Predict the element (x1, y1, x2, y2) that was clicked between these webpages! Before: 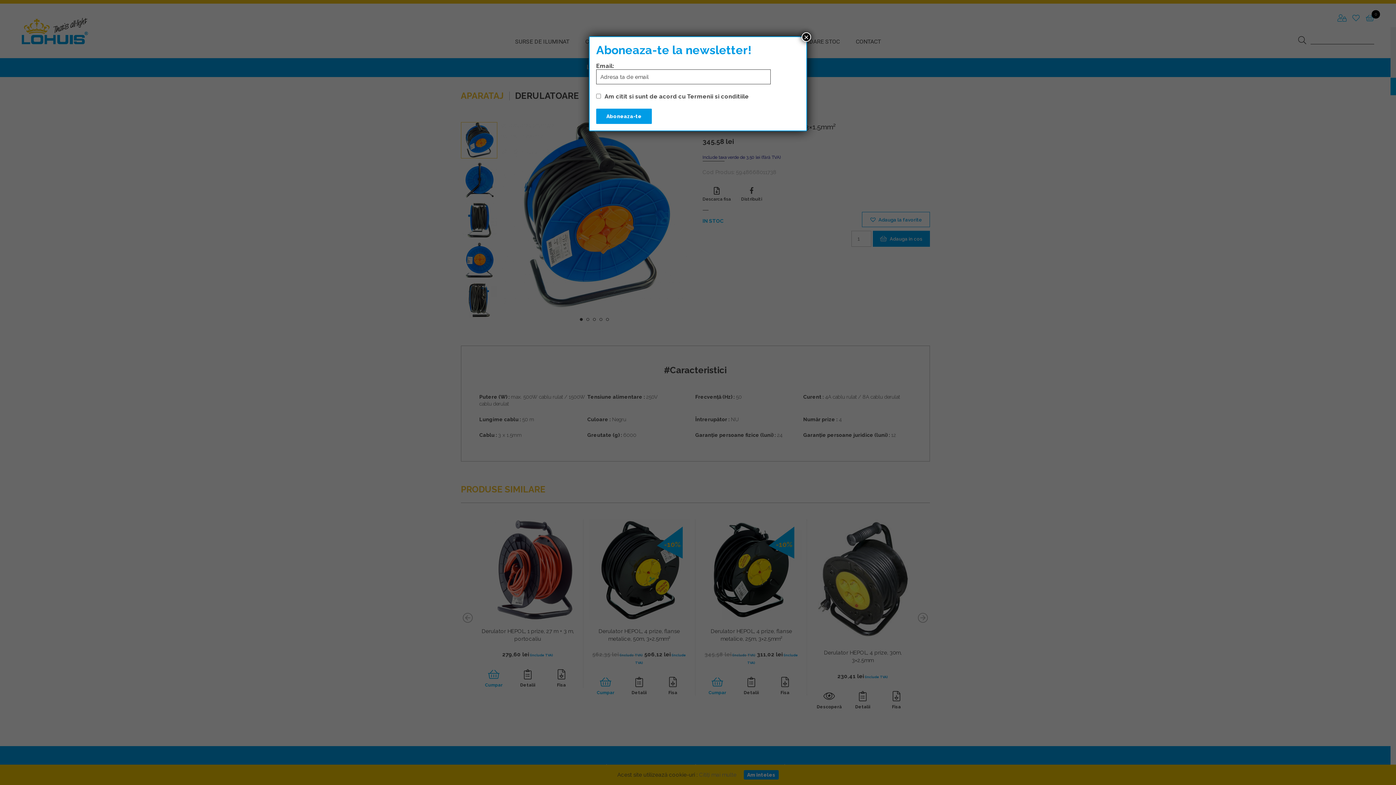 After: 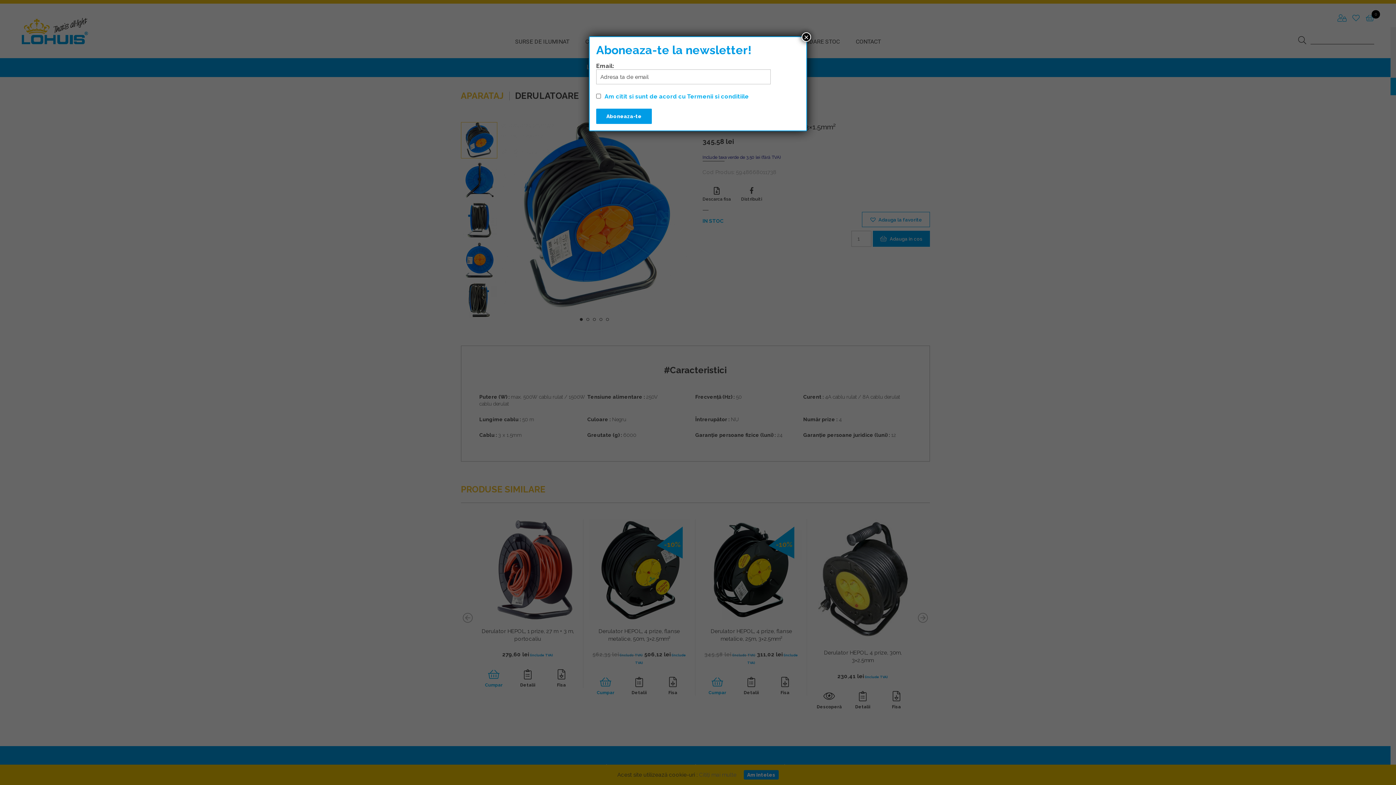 Action: label: Am citit si sunt de acord cu Termenii si conditiile bbox: (604, 93, 749, 100)